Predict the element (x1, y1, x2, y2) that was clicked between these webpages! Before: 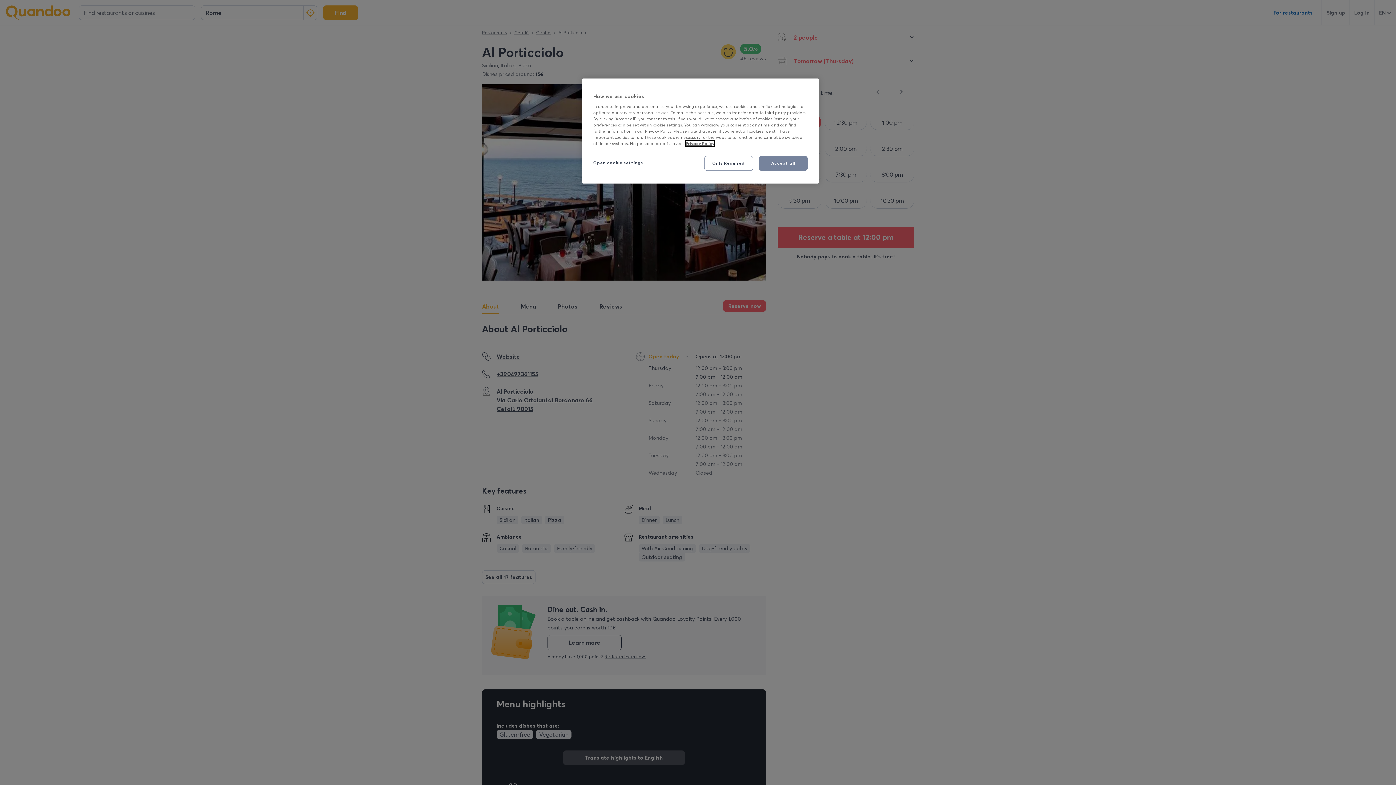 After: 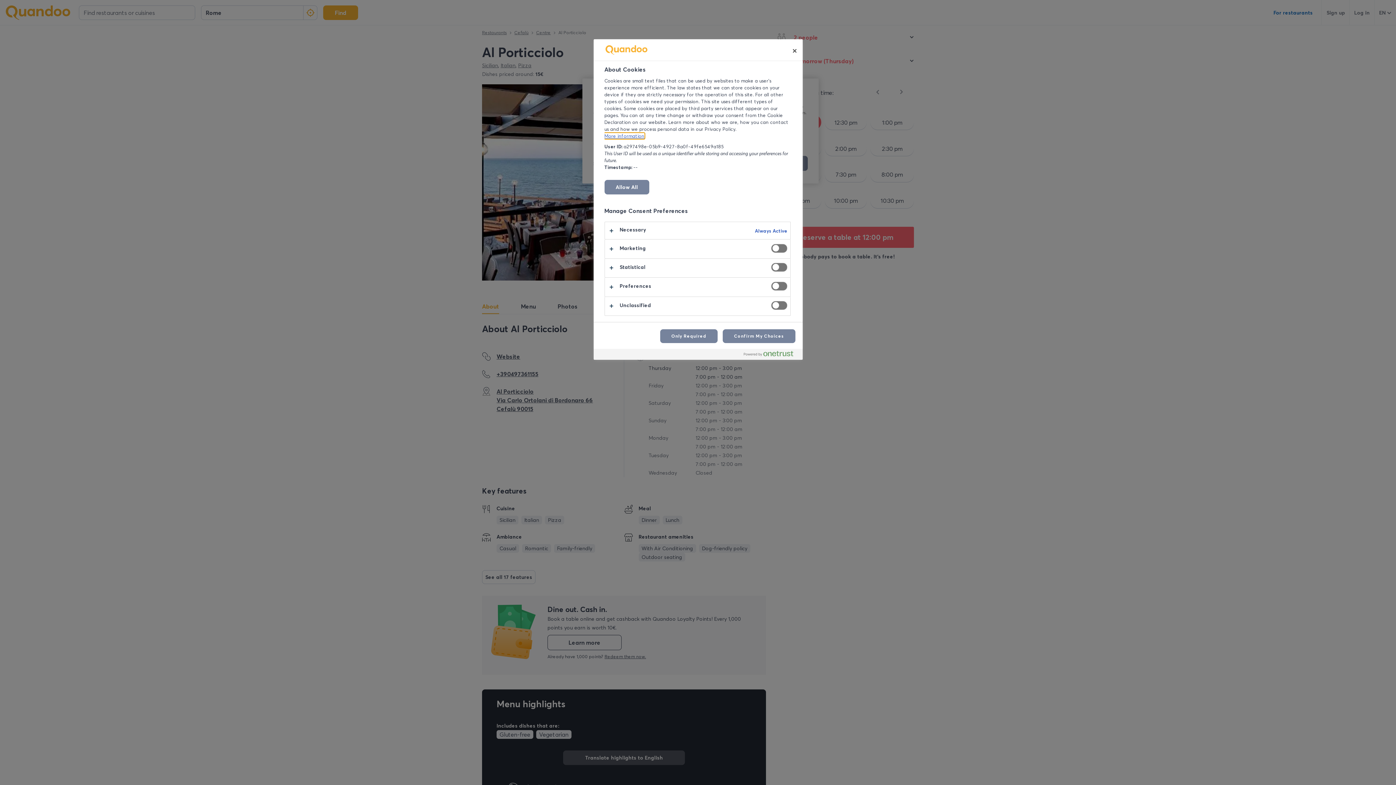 Action: label: Open cookie settings bbox: (593, 156, 643, 170)